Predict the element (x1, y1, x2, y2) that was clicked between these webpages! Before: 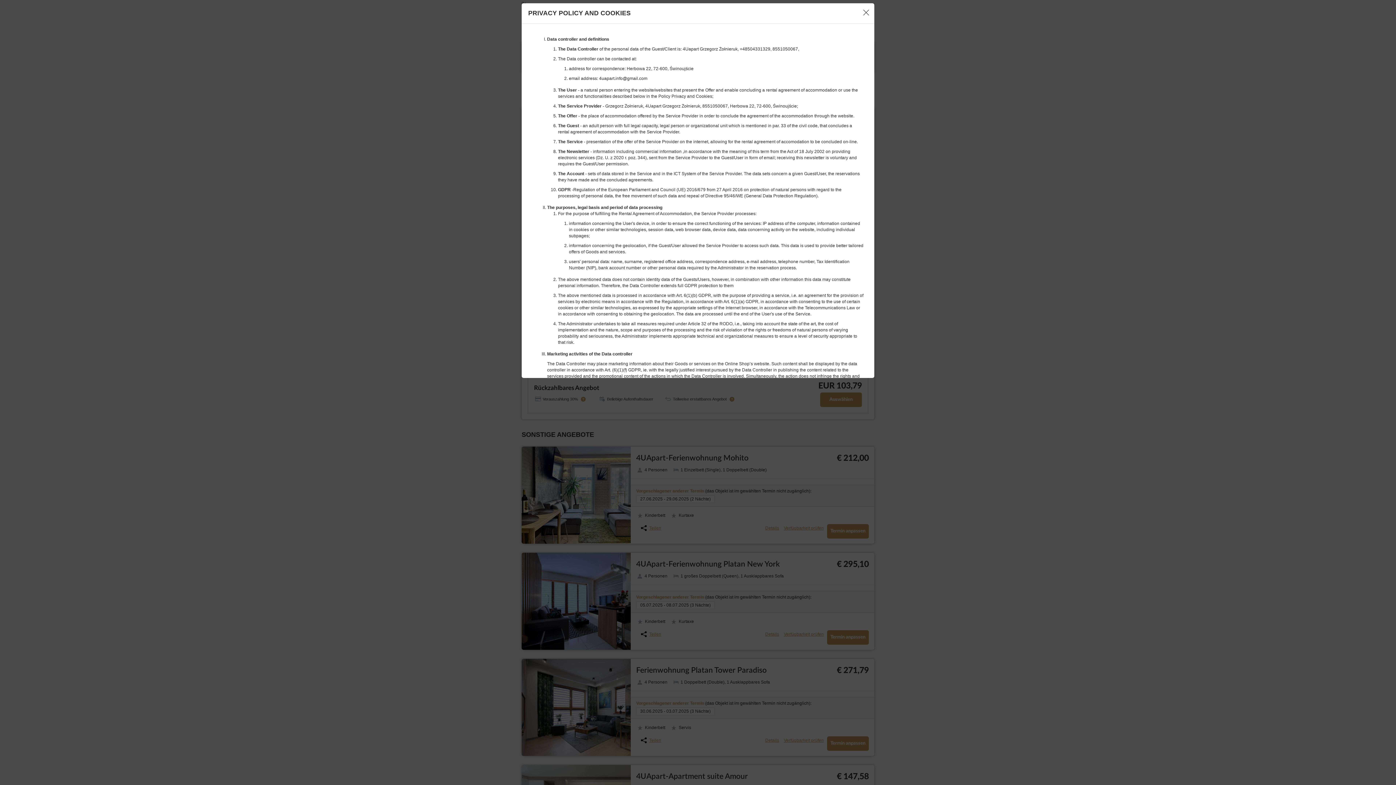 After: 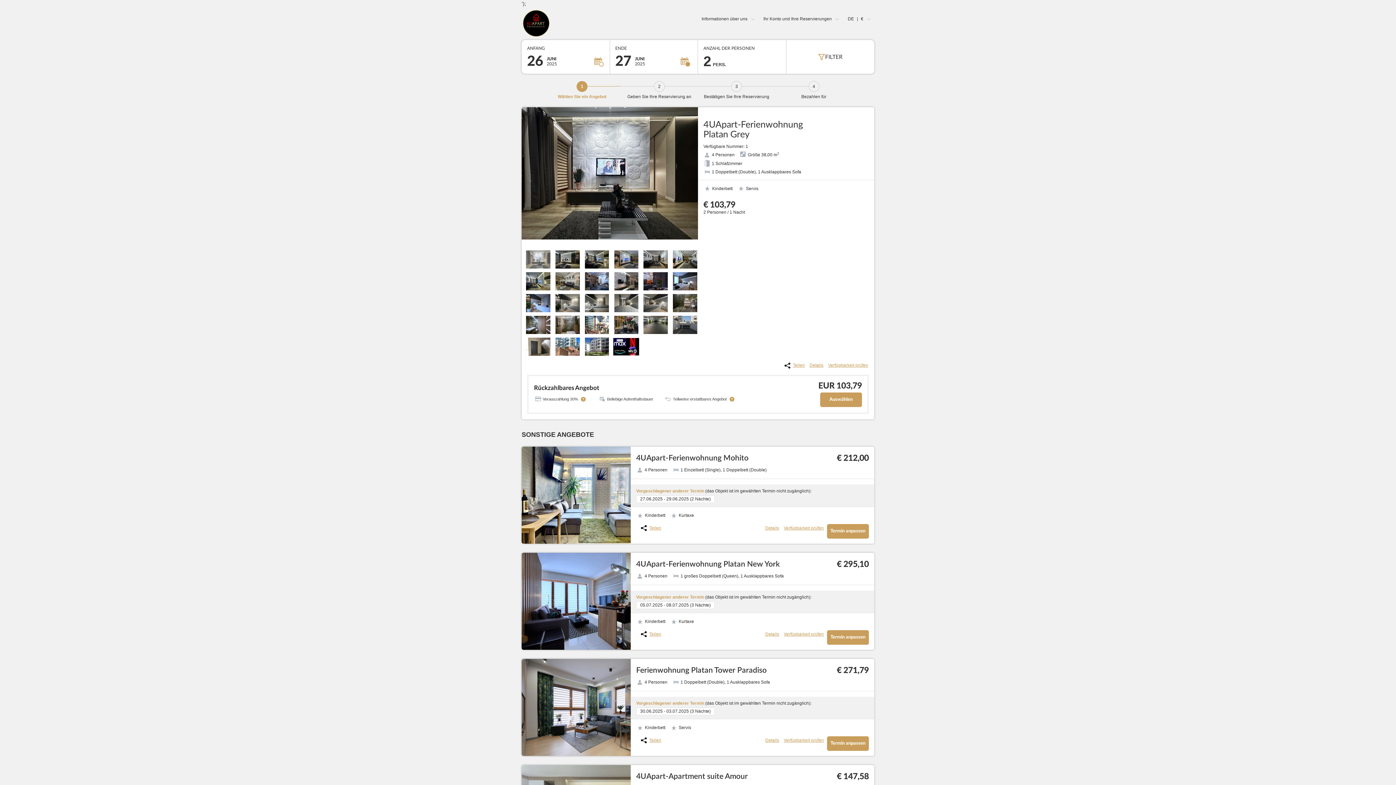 Action: bbox: (860, 6, 870, 16)